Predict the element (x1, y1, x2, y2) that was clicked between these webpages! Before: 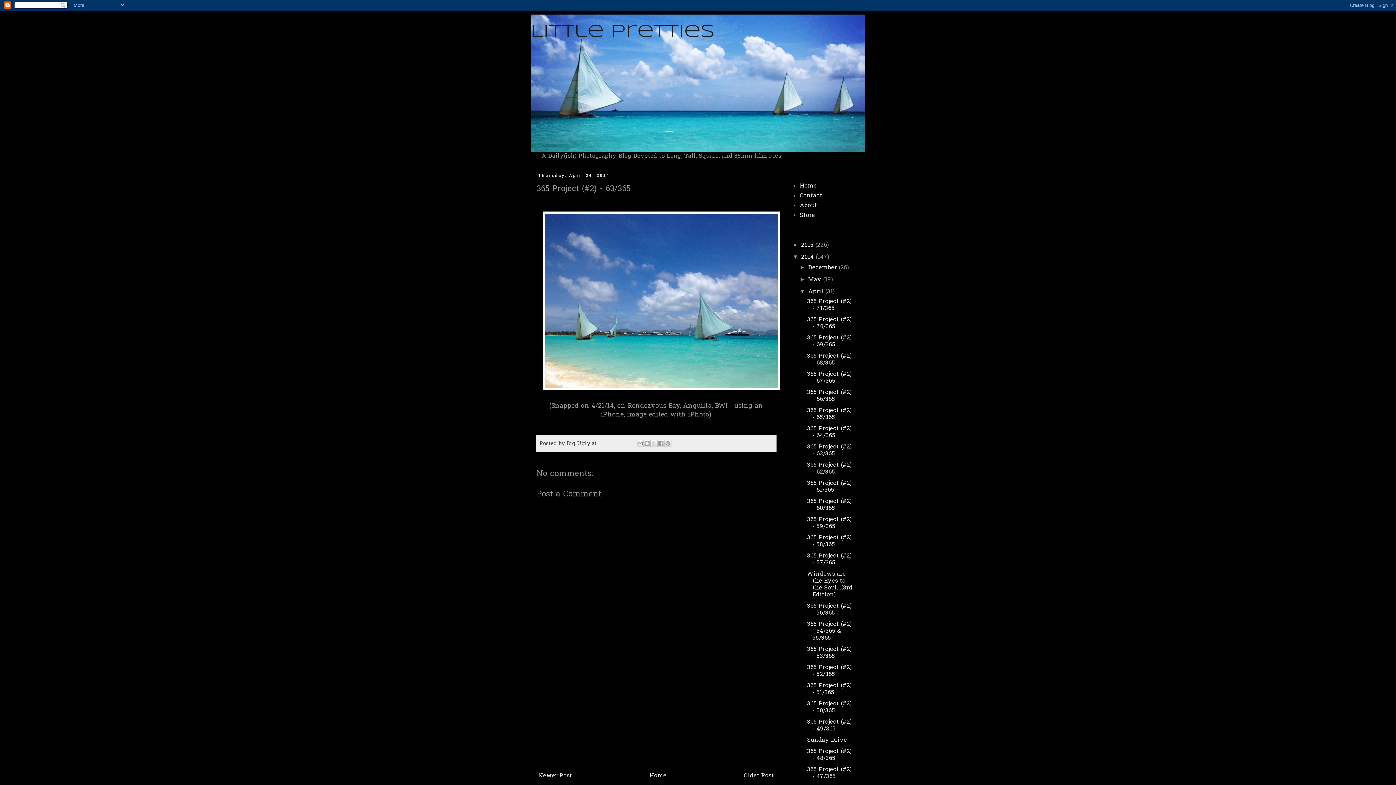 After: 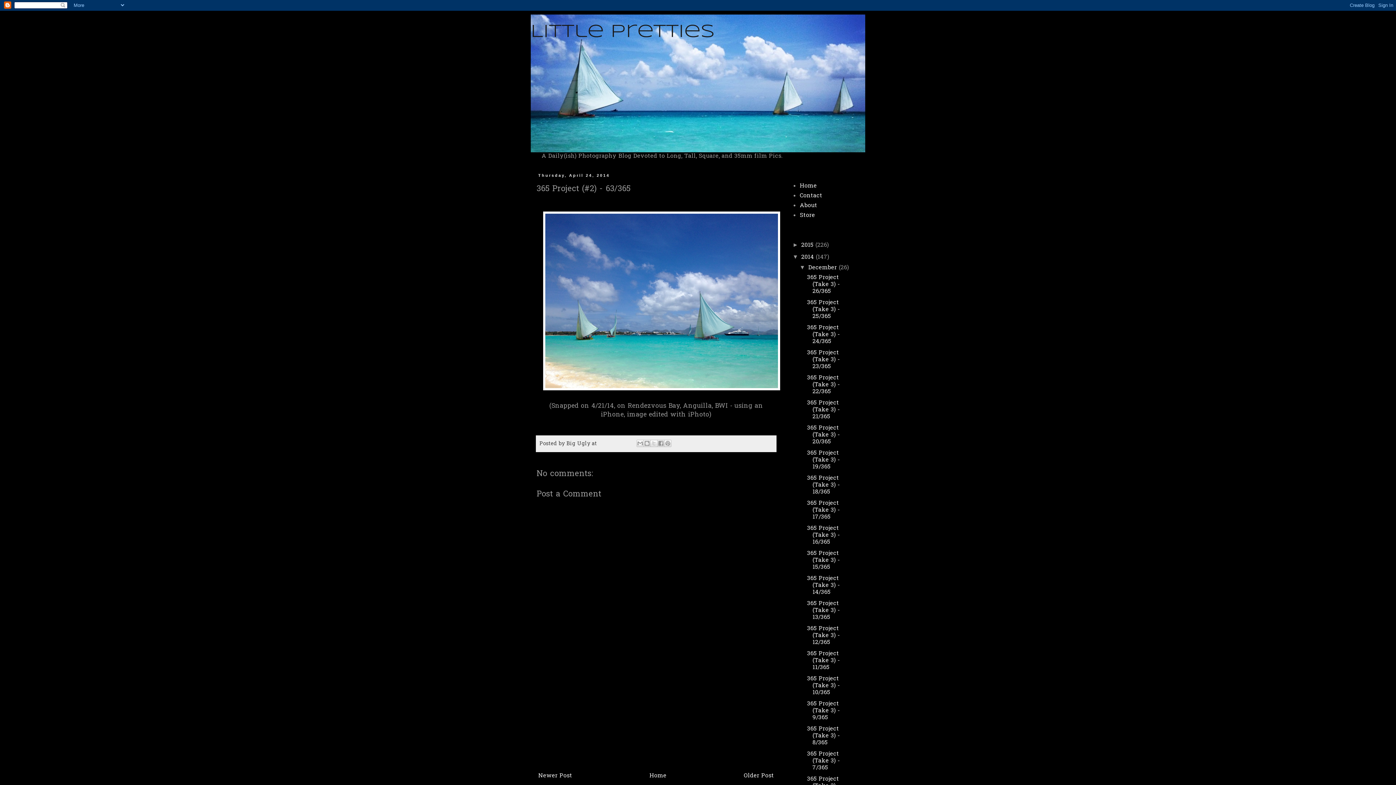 Action: label: ►   bbox: (799, 264, 808, 270)